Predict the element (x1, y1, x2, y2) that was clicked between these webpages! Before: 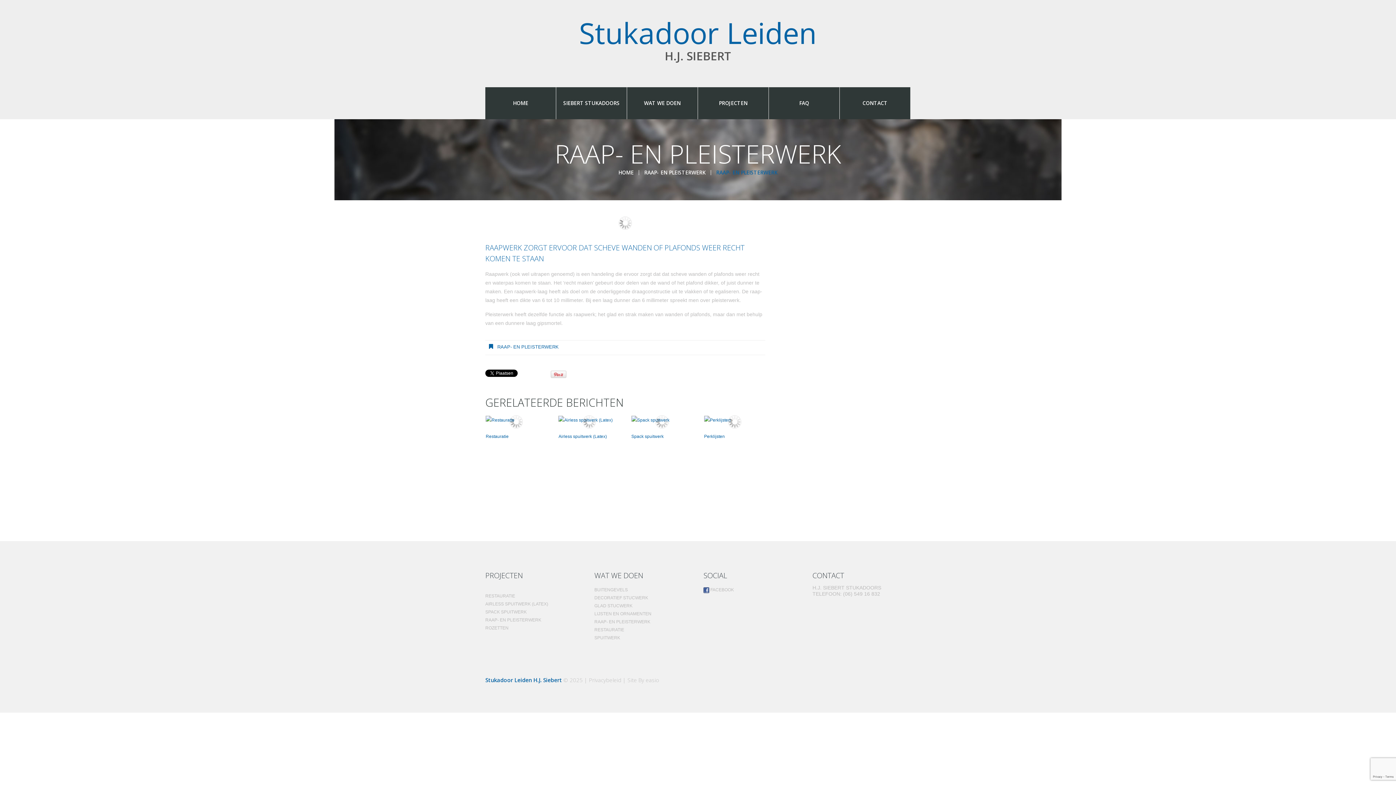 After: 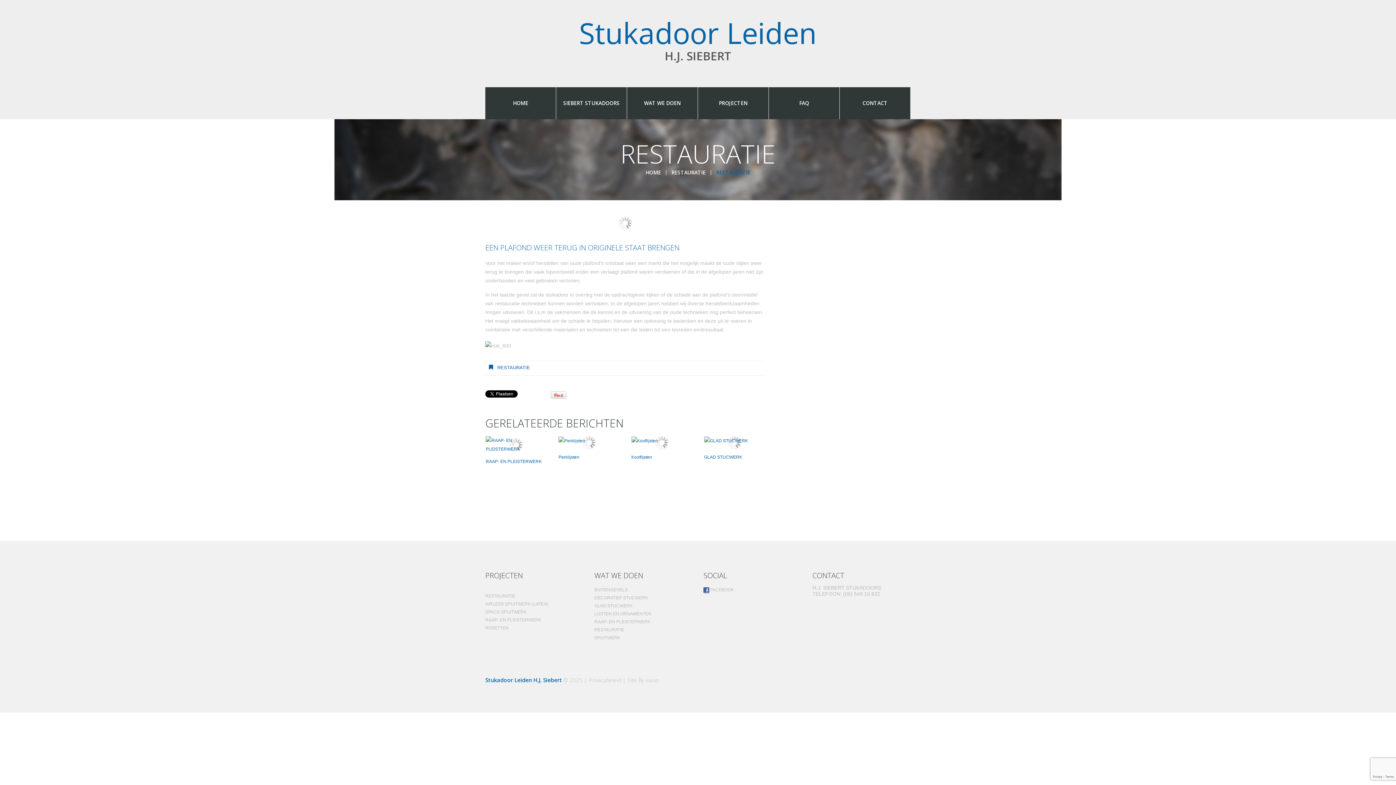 Action: bbox: (485, 593, 515, 598) label: RESTAURATIE